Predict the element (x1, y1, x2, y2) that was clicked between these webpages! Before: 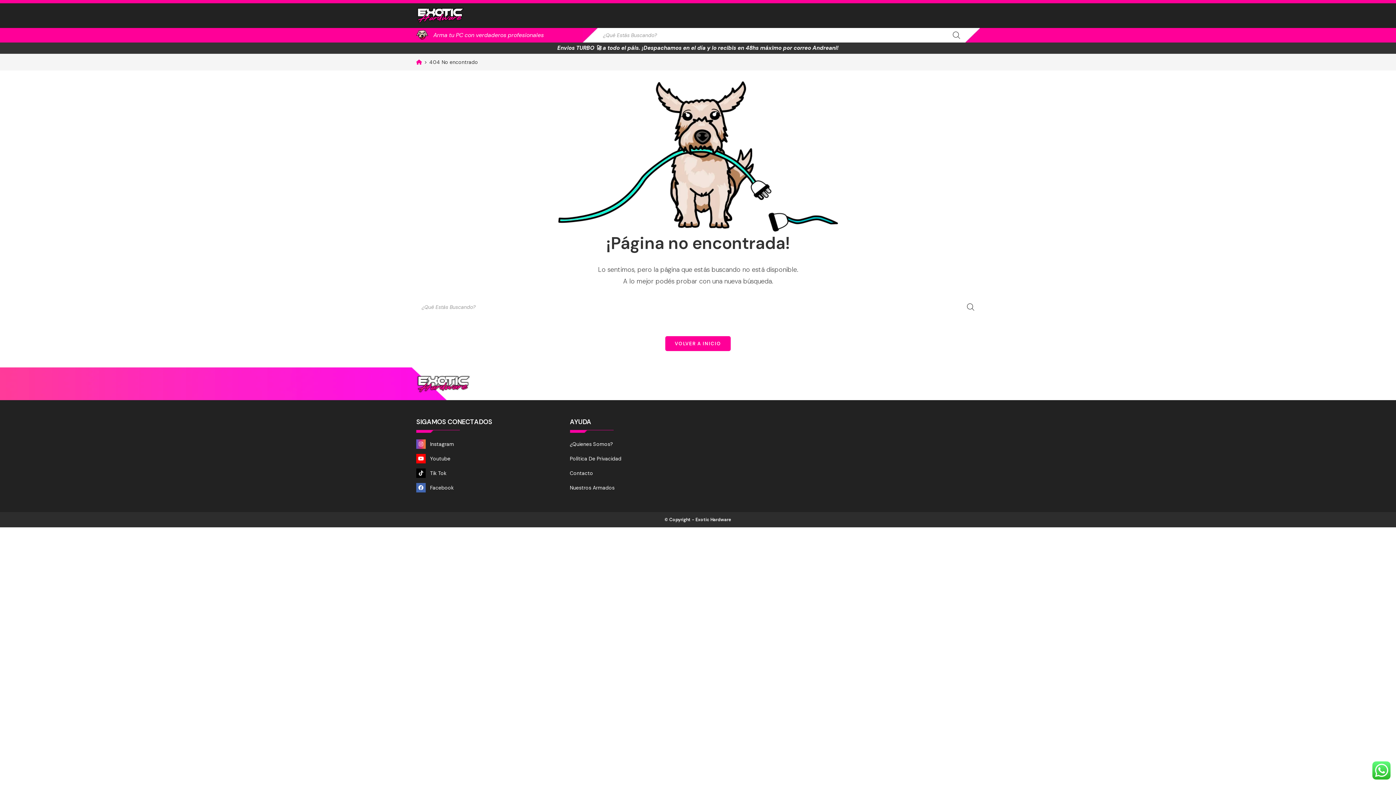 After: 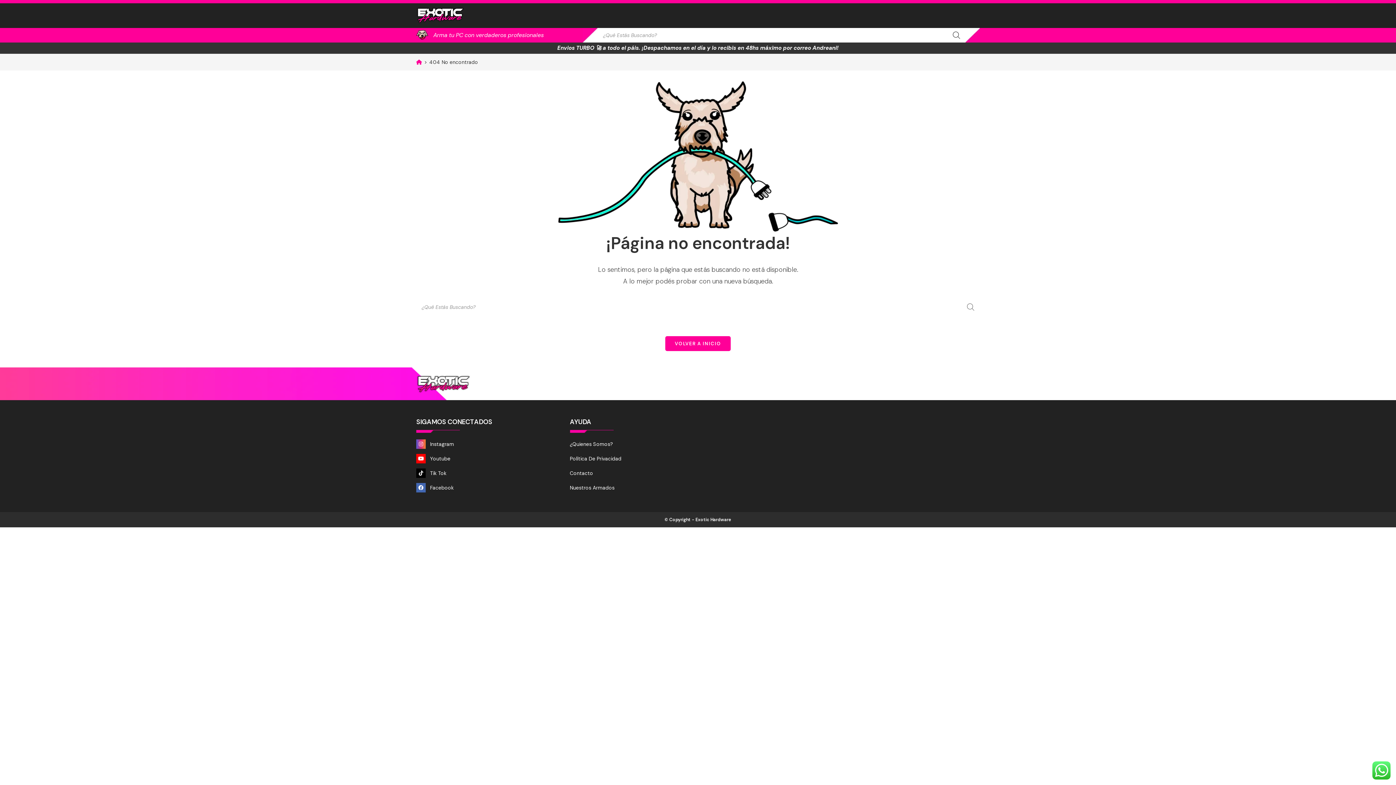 Action: bbox: (961, 300, 980, 314) label: Search